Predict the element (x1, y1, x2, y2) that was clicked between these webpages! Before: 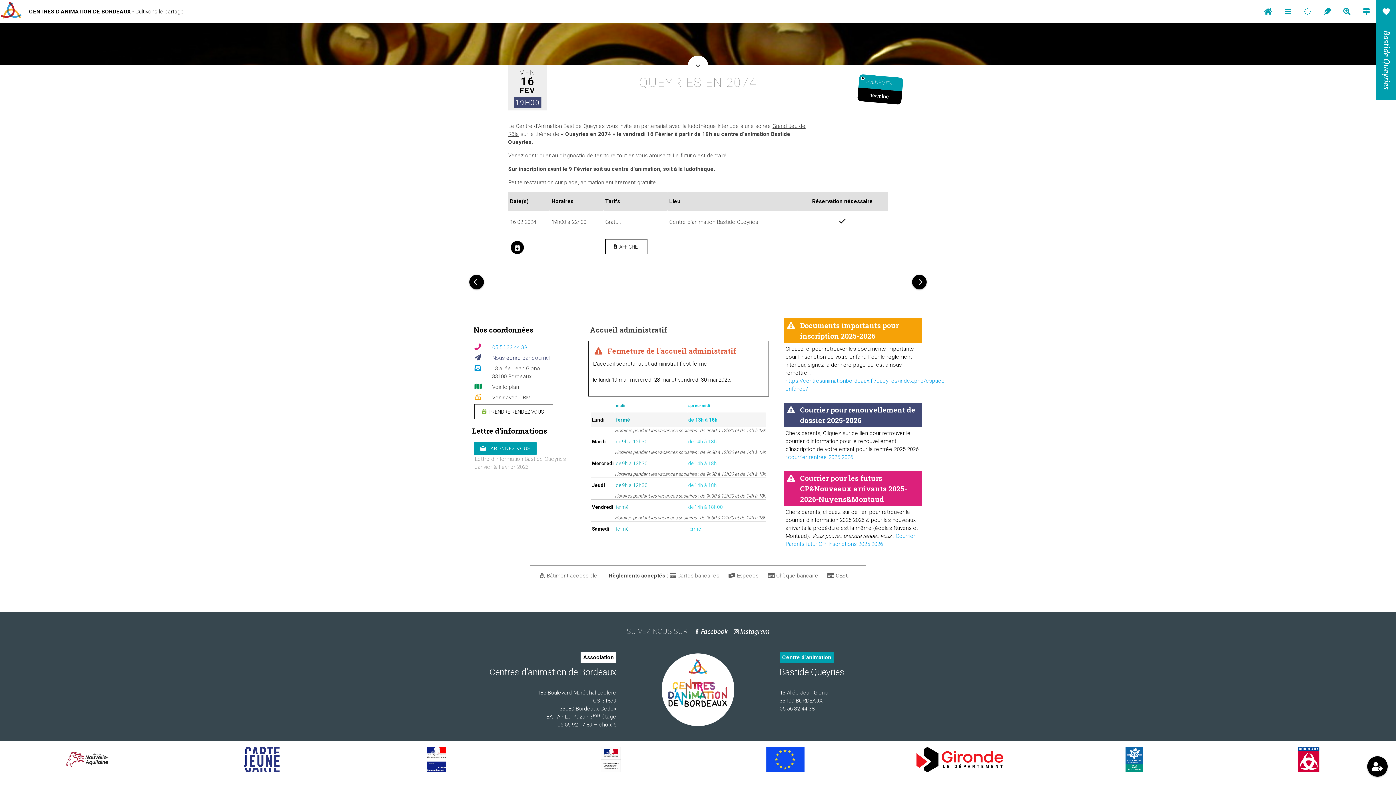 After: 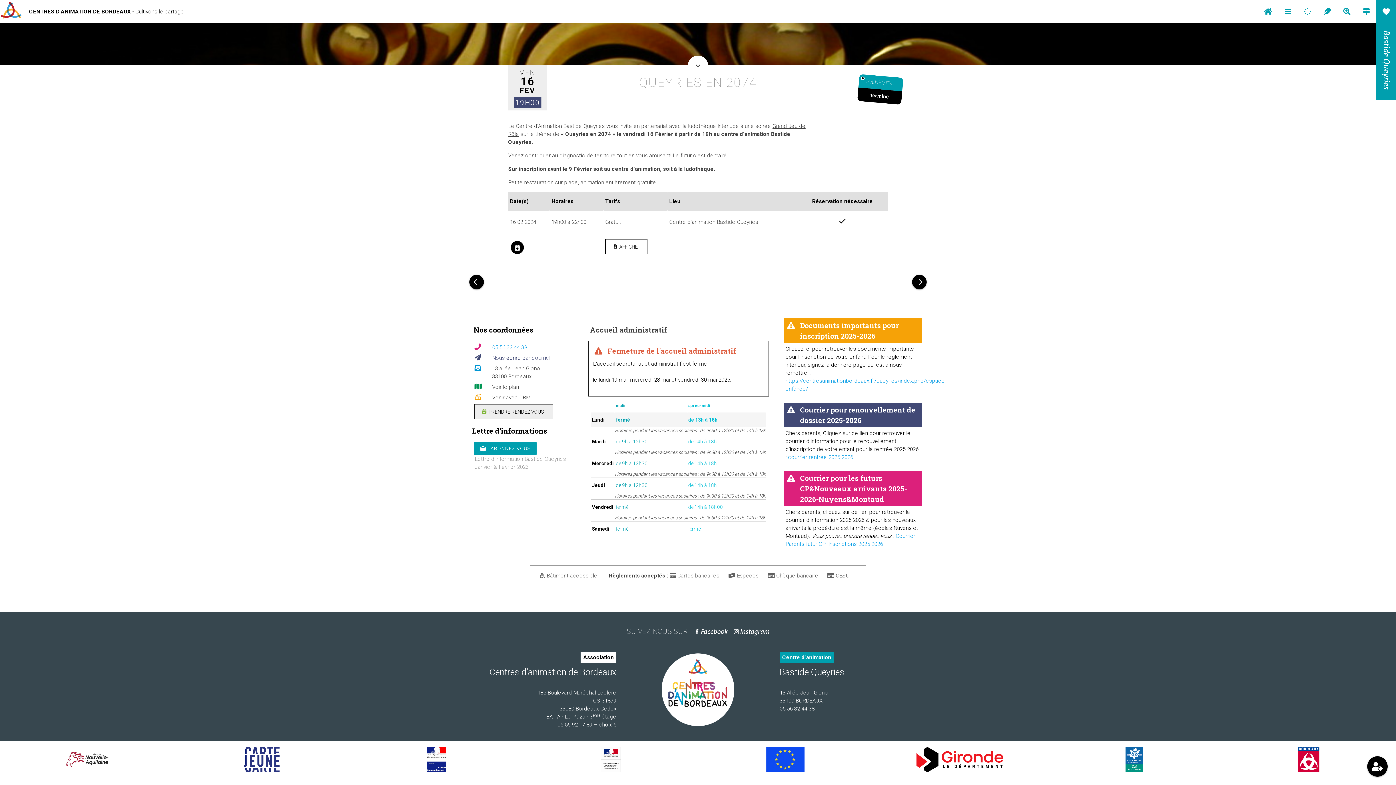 Action: label:  PRENDRE RENDEZ VOUS bbox: (474, 404, 553, 419)